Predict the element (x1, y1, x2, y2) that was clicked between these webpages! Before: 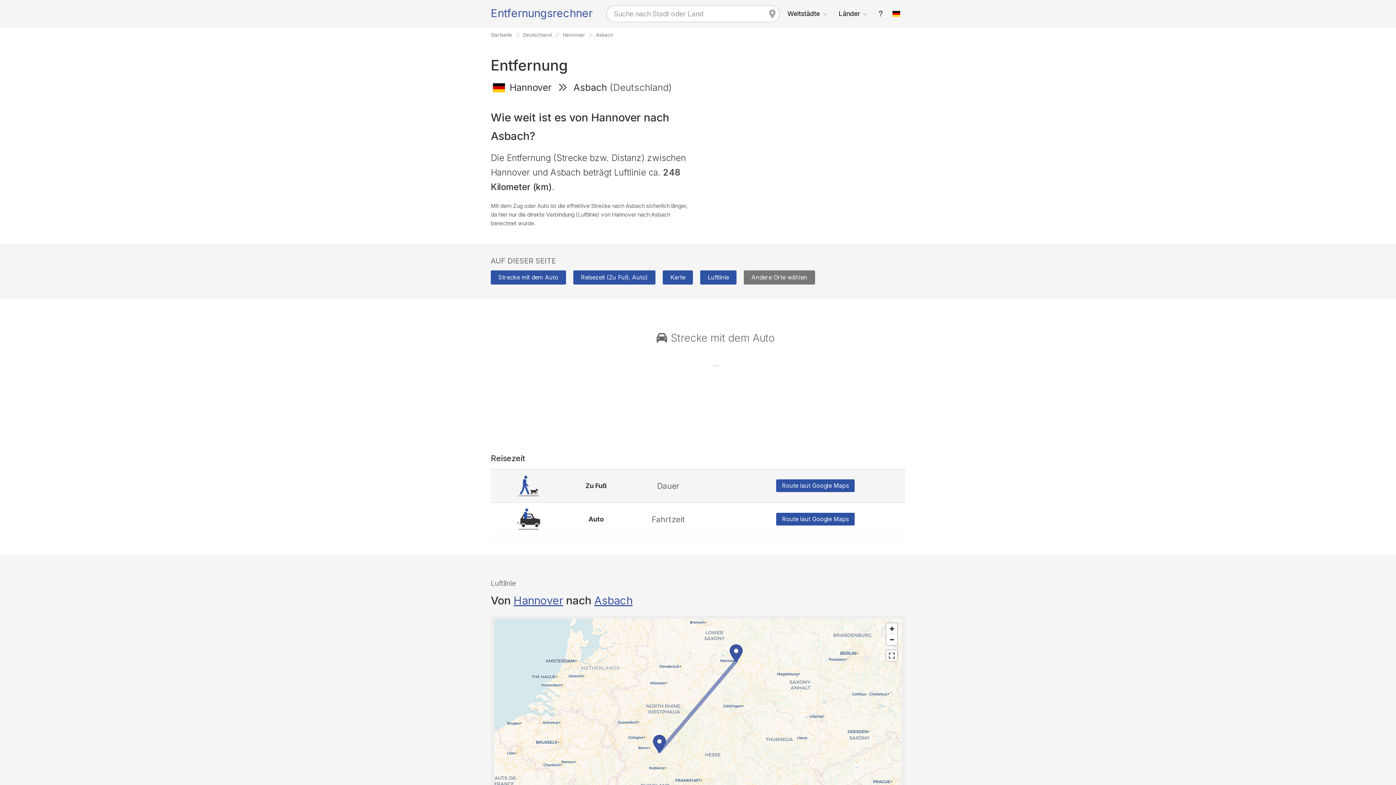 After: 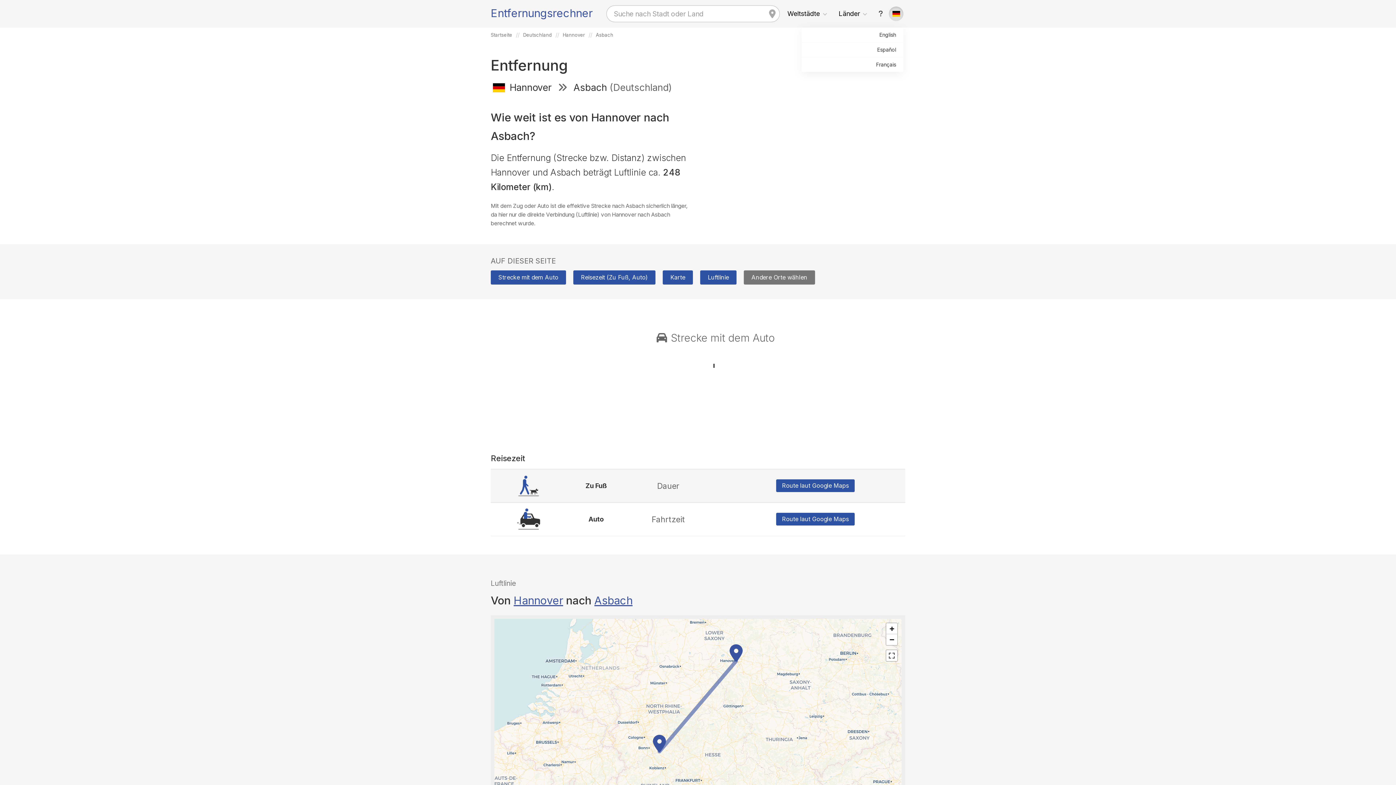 Action: bbox: (889, 6, 903, 21)